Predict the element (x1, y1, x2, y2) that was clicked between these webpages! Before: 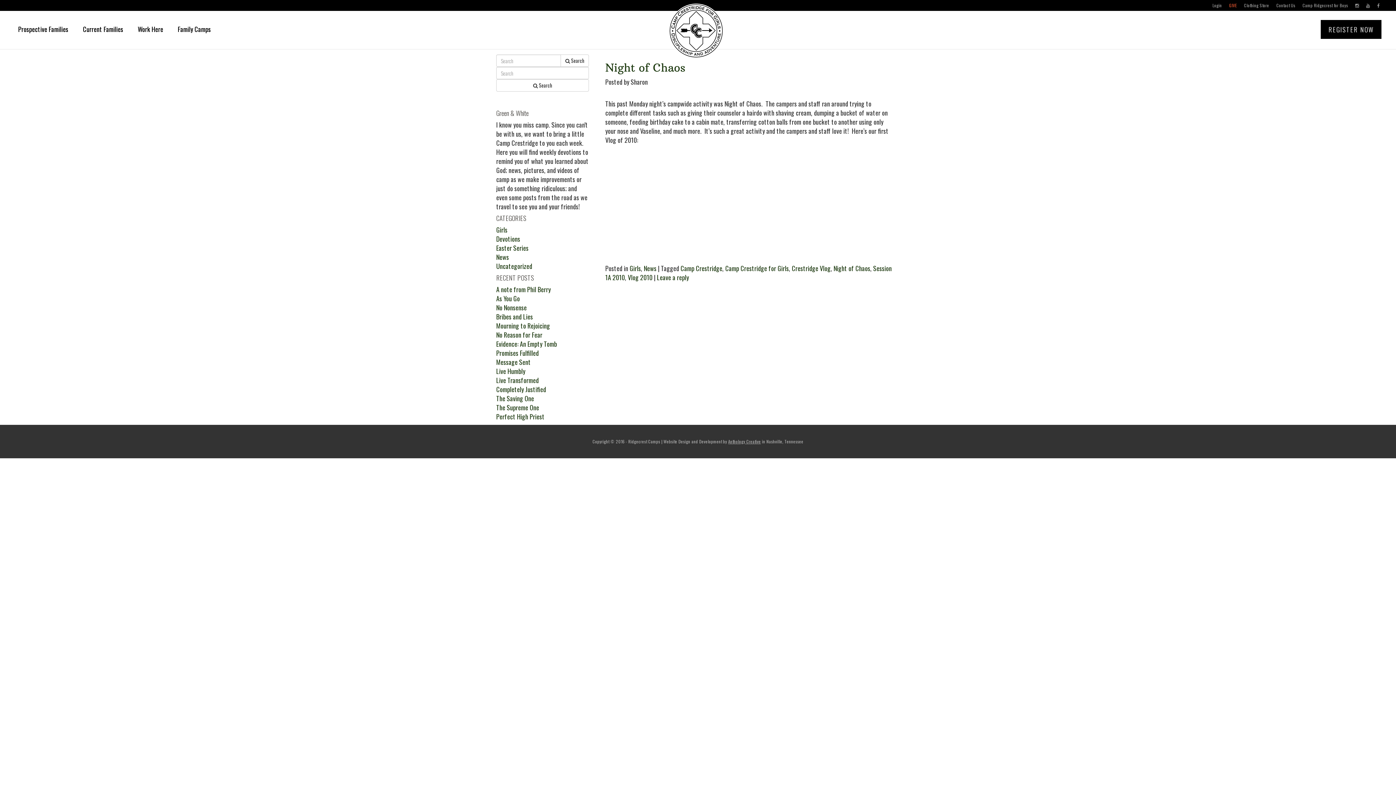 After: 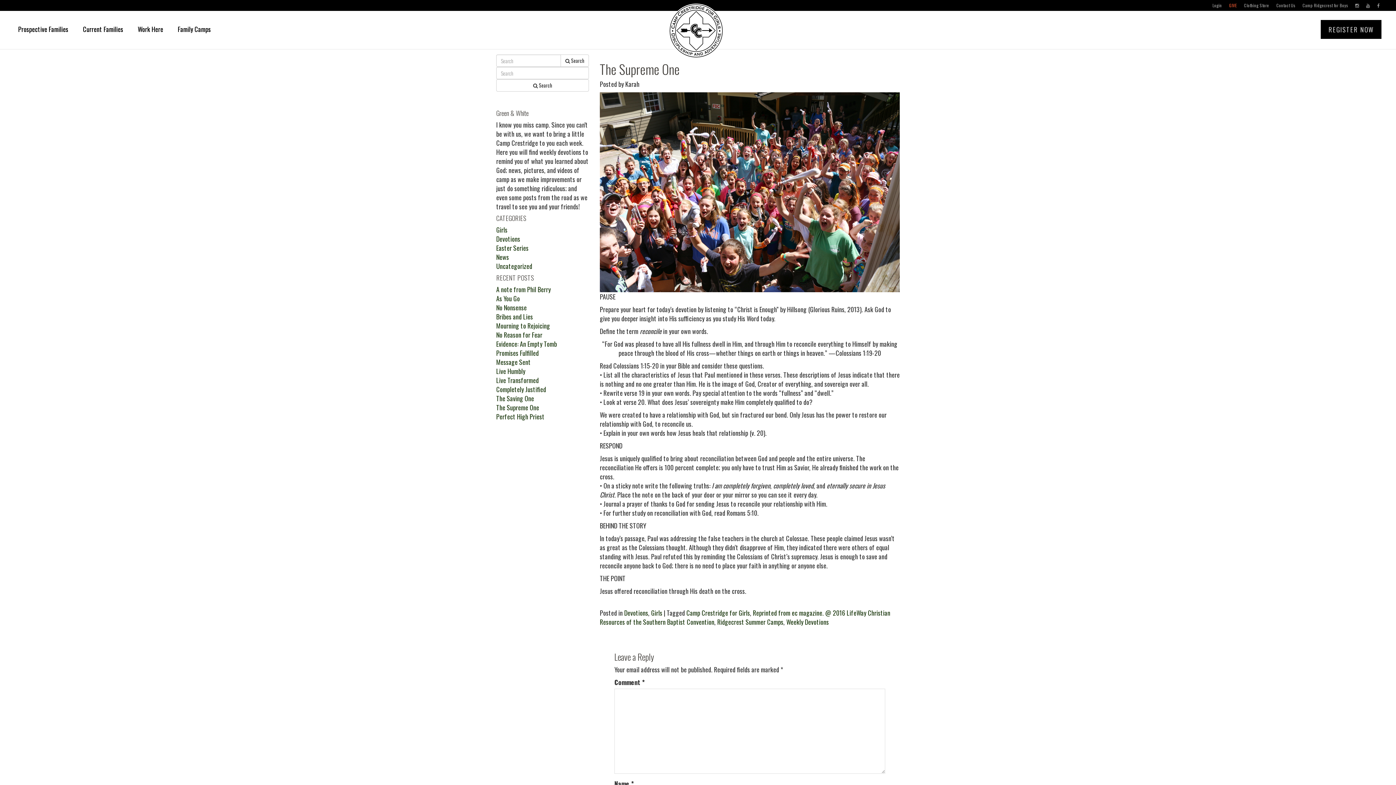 Action: label: The Supreme One bbox: (496, 402, 539, 412)